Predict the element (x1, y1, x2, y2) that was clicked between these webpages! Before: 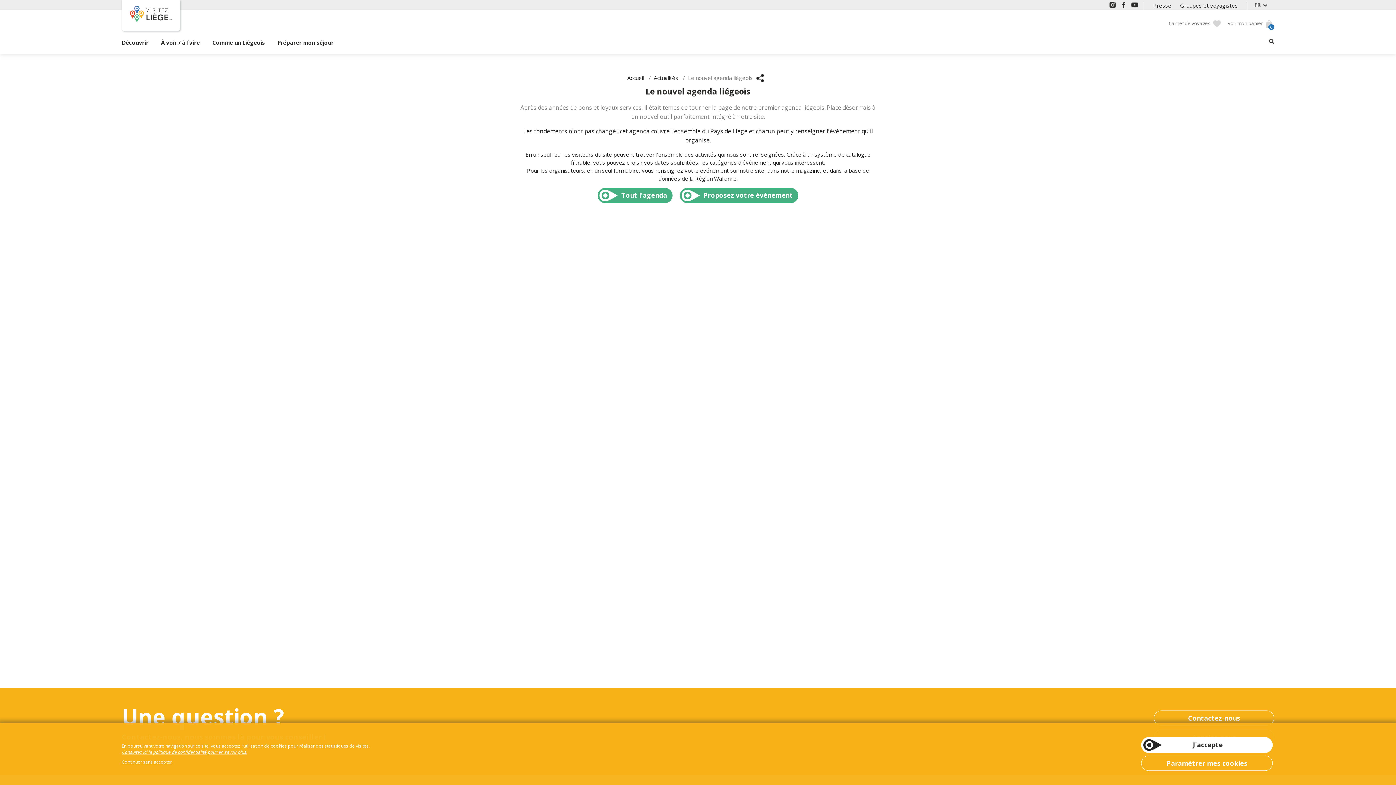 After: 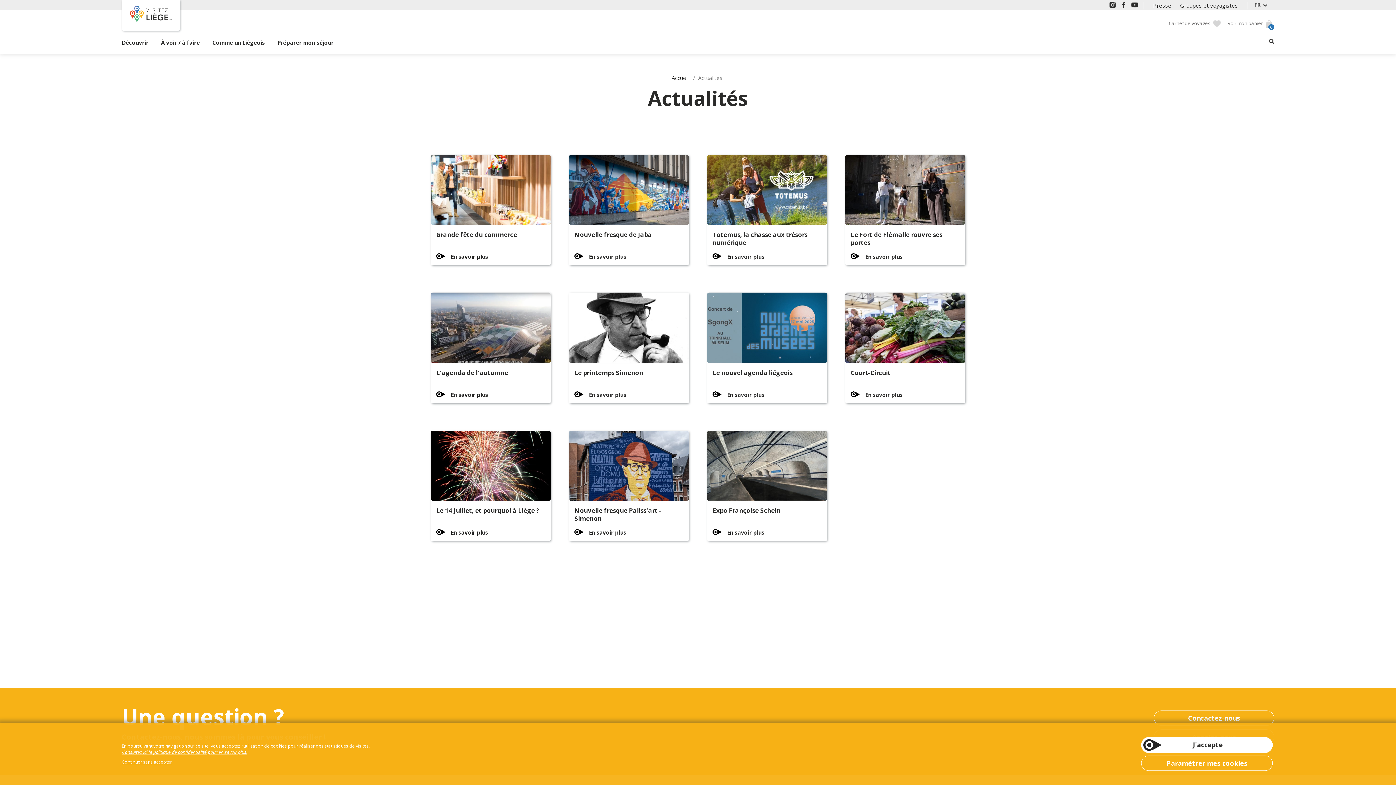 Action: label: Actualités bbox: (653, 74, 680, 81)